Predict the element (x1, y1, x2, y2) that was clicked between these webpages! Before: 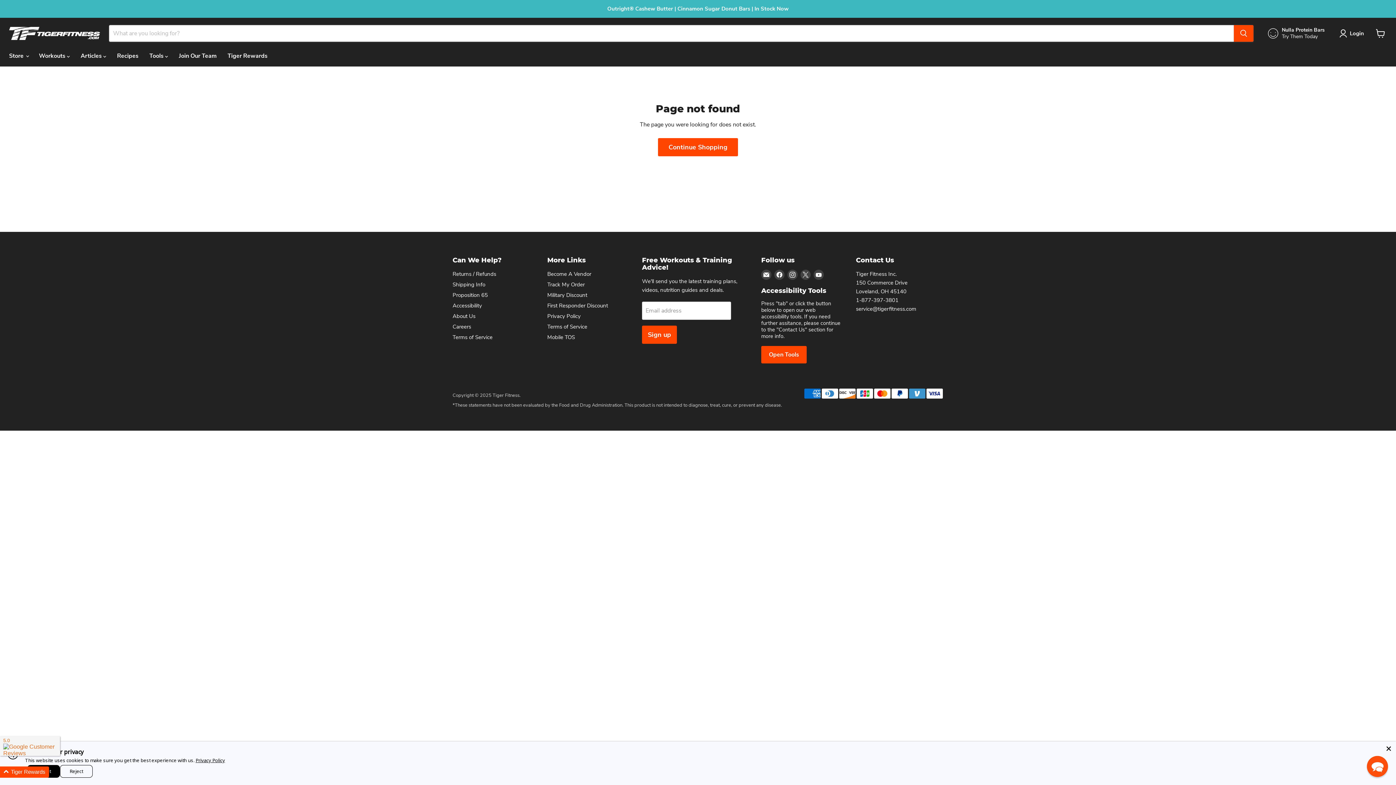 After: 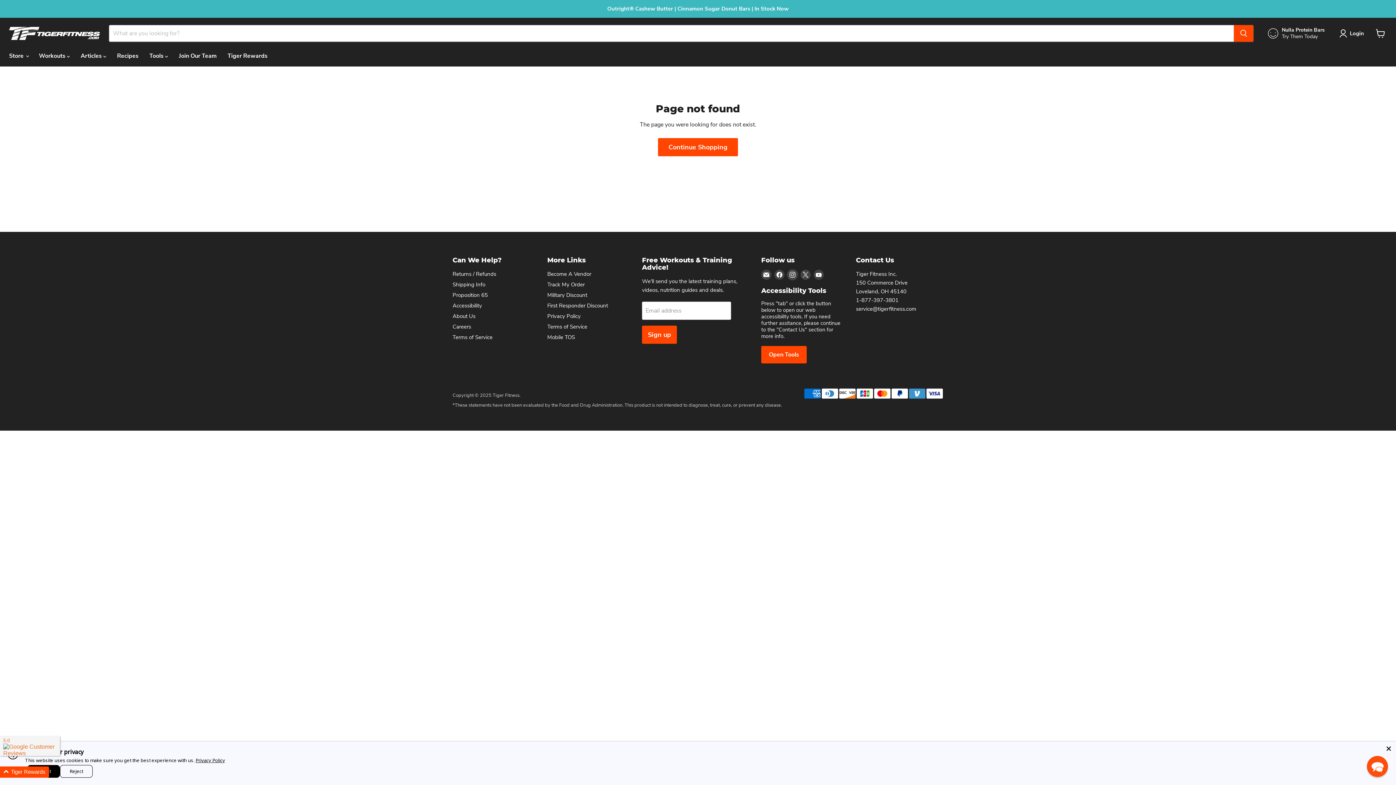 Action: bbox: (787, 269, 797, 279) label: Find us on Instagram